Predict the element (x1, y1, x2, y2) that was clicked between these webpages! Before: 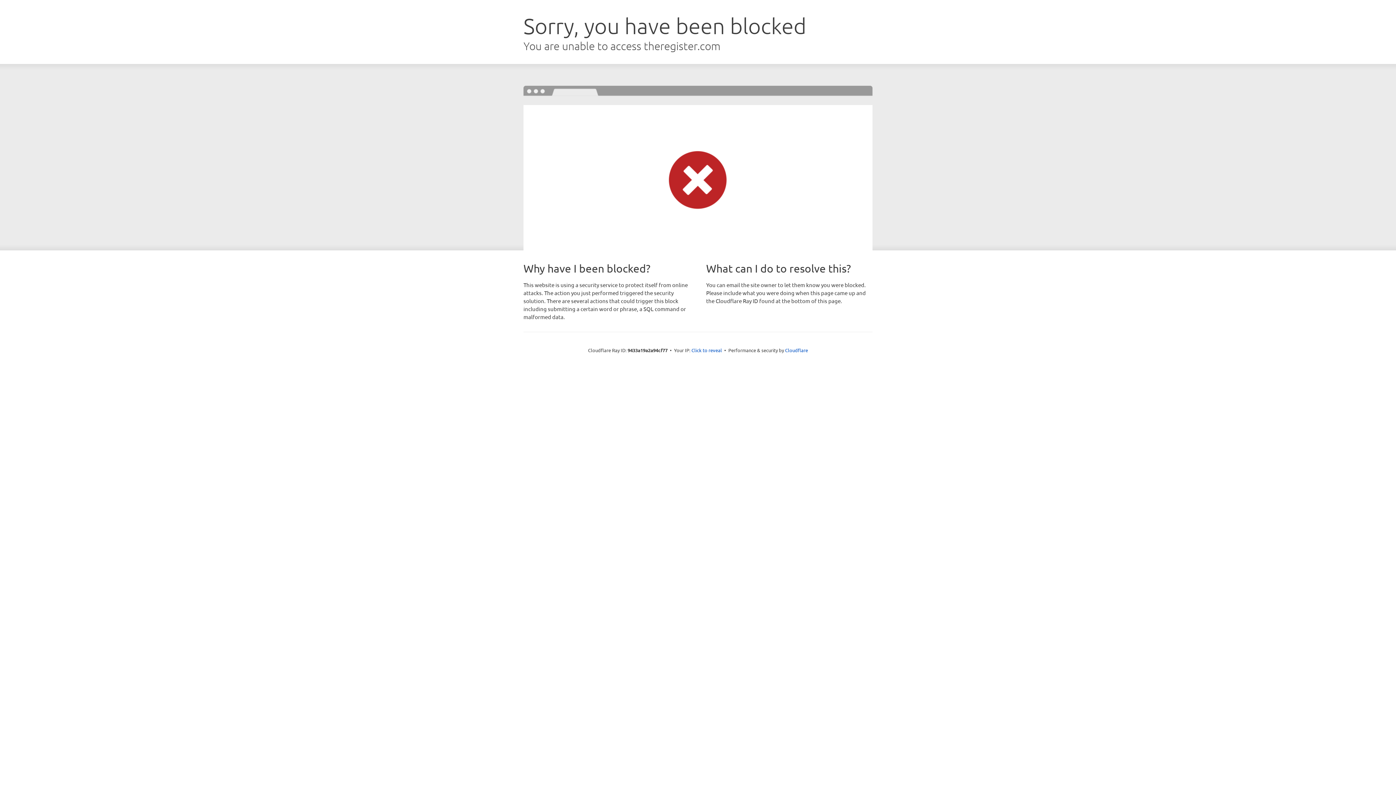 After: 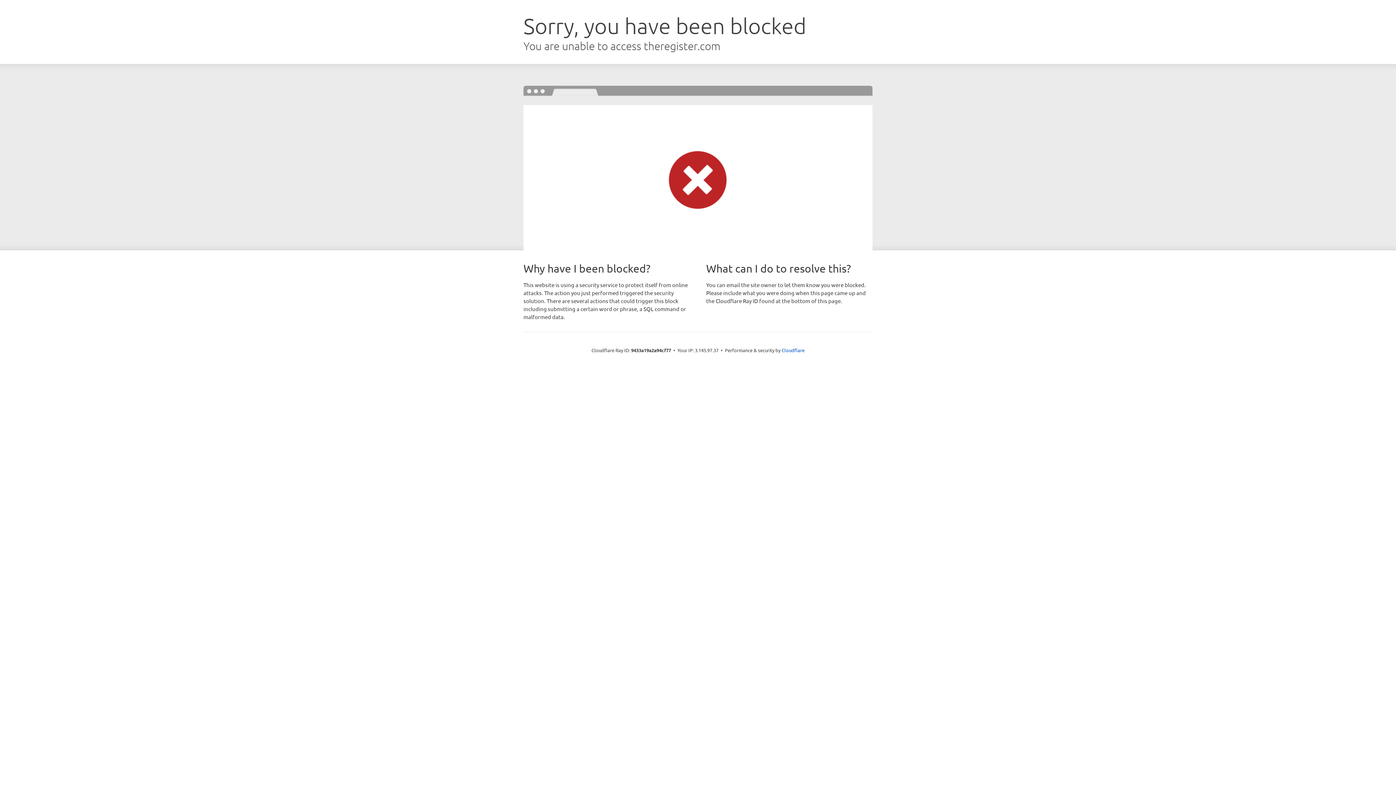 Action: label: Click to reveal bbox: (691, 346, 722, 353)